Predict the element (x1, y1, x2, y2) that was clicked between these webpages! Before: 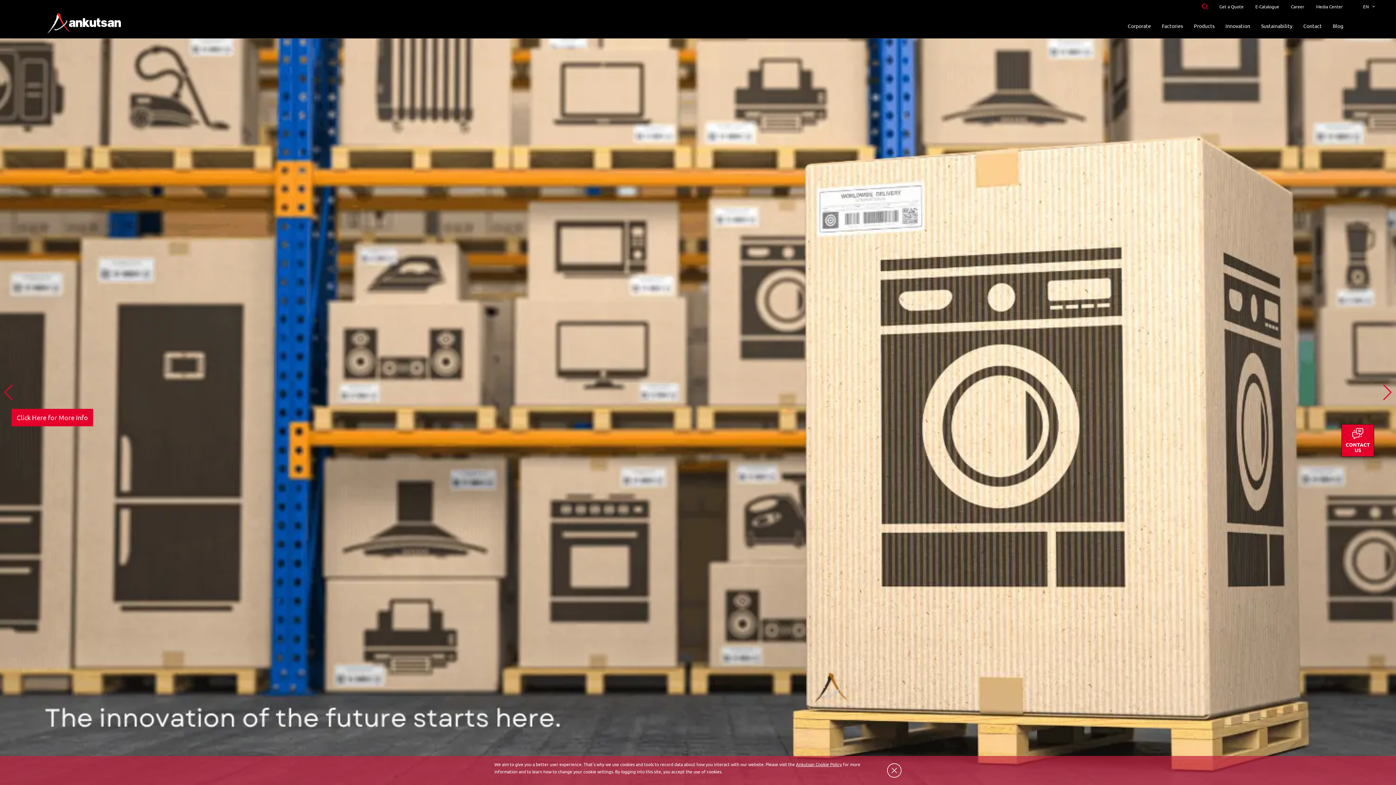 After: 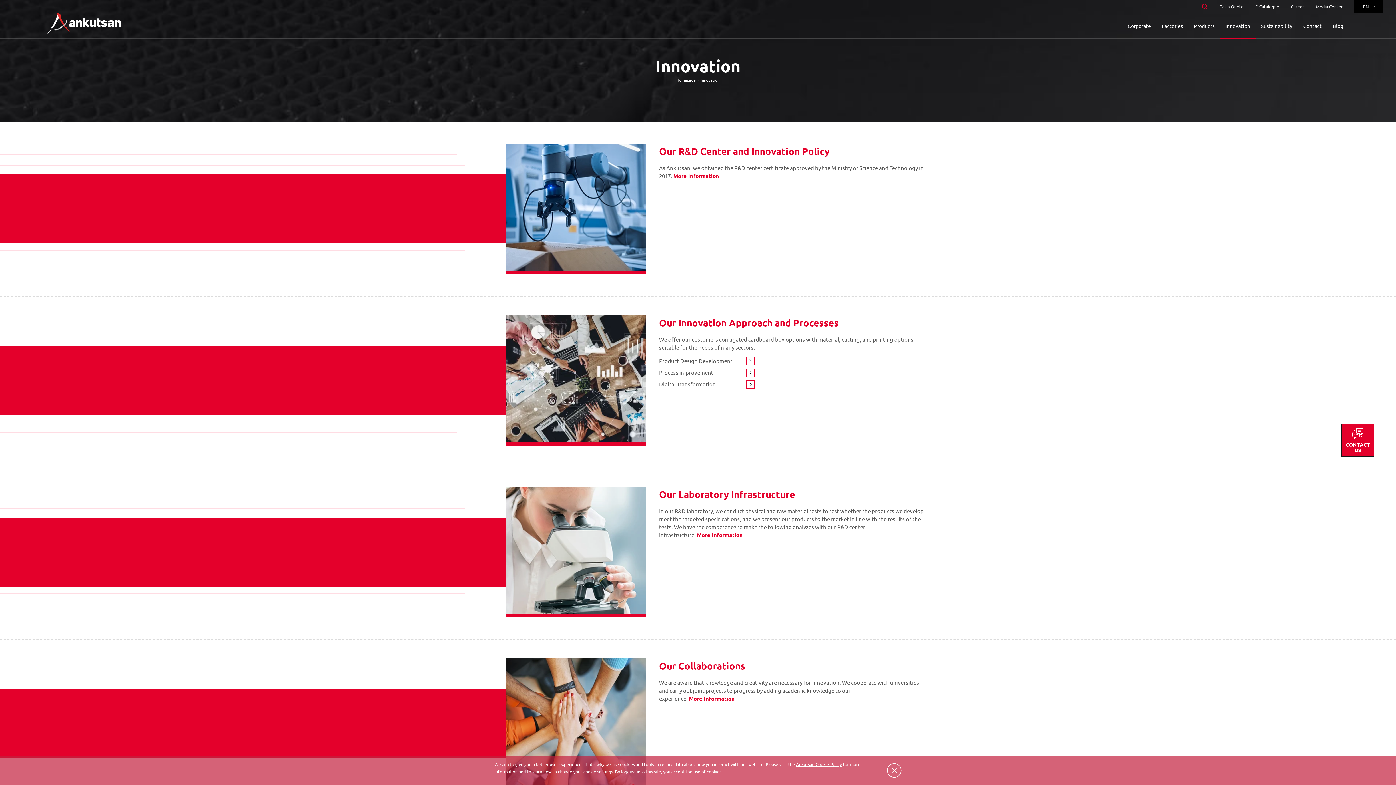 Action: bbox: (1220, 13, 1256, 38) label: Innovation